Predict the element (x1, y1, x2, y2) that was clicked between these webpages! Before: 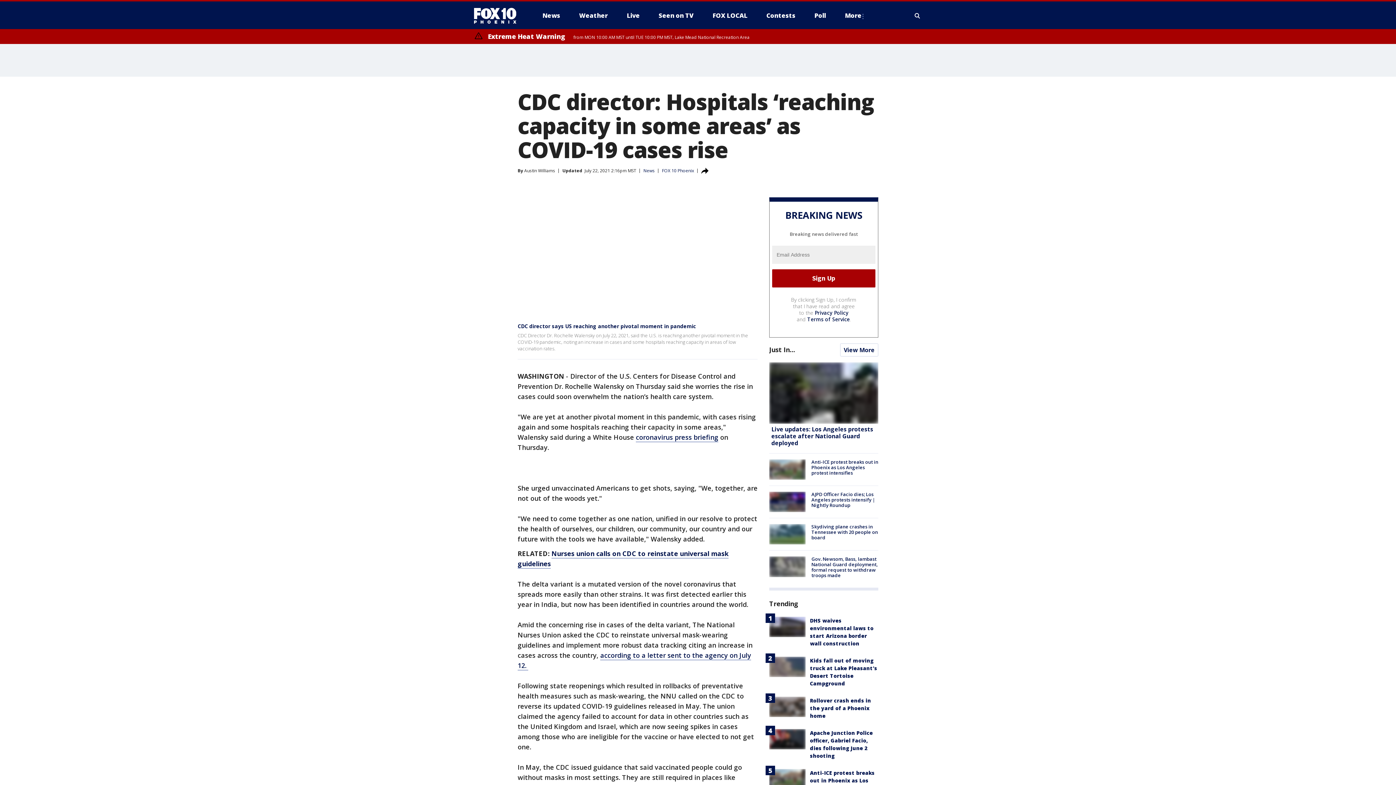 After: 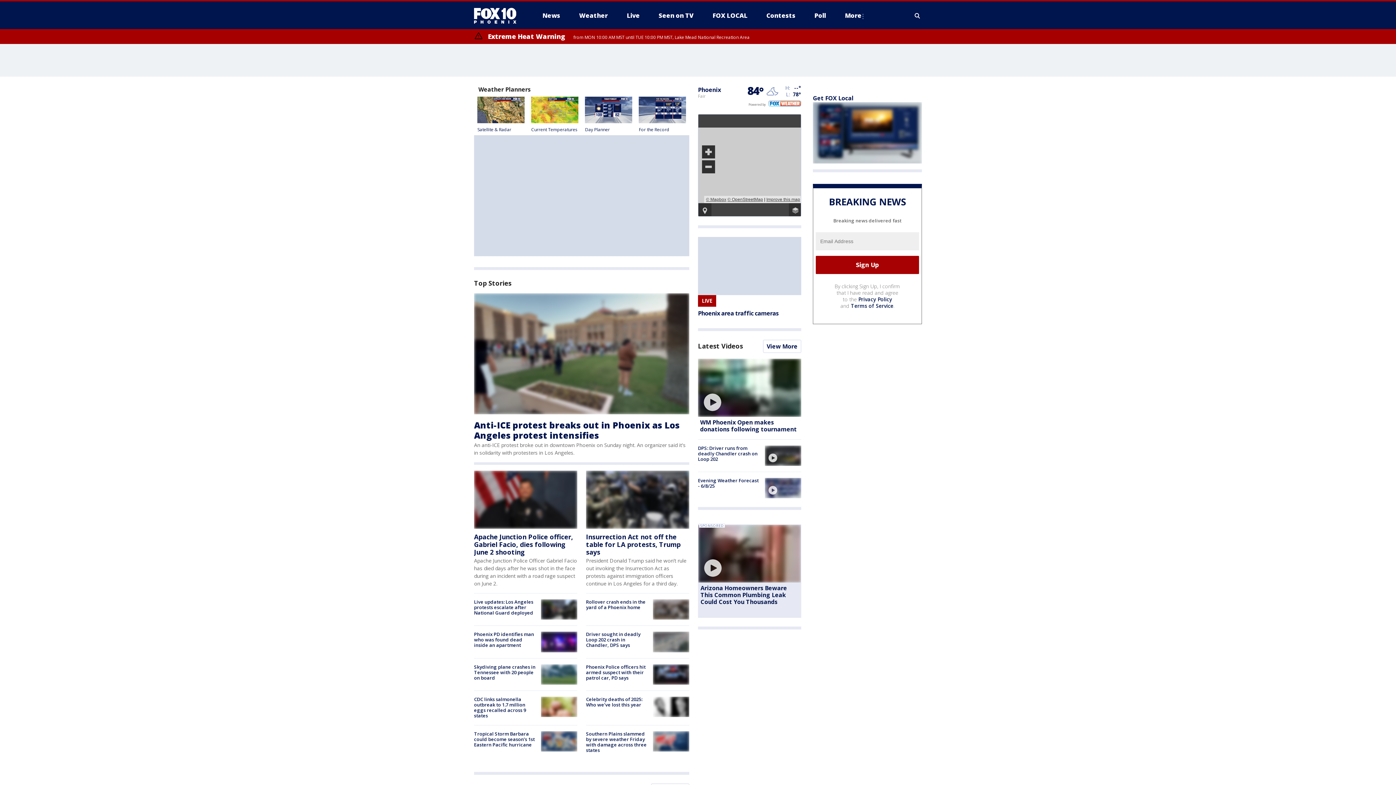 Action: bbox: (662, 167, 694, 173) label: FOX 10 Phoenix